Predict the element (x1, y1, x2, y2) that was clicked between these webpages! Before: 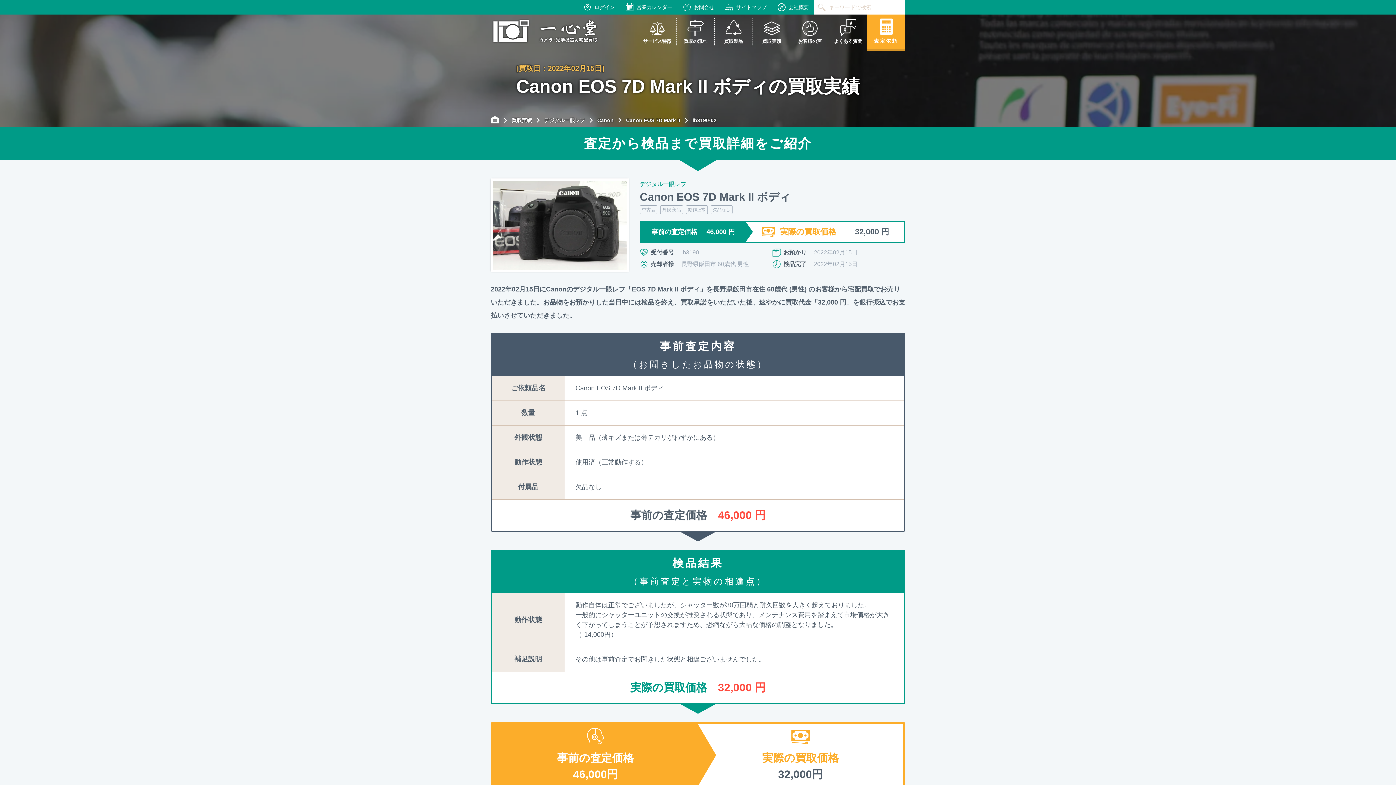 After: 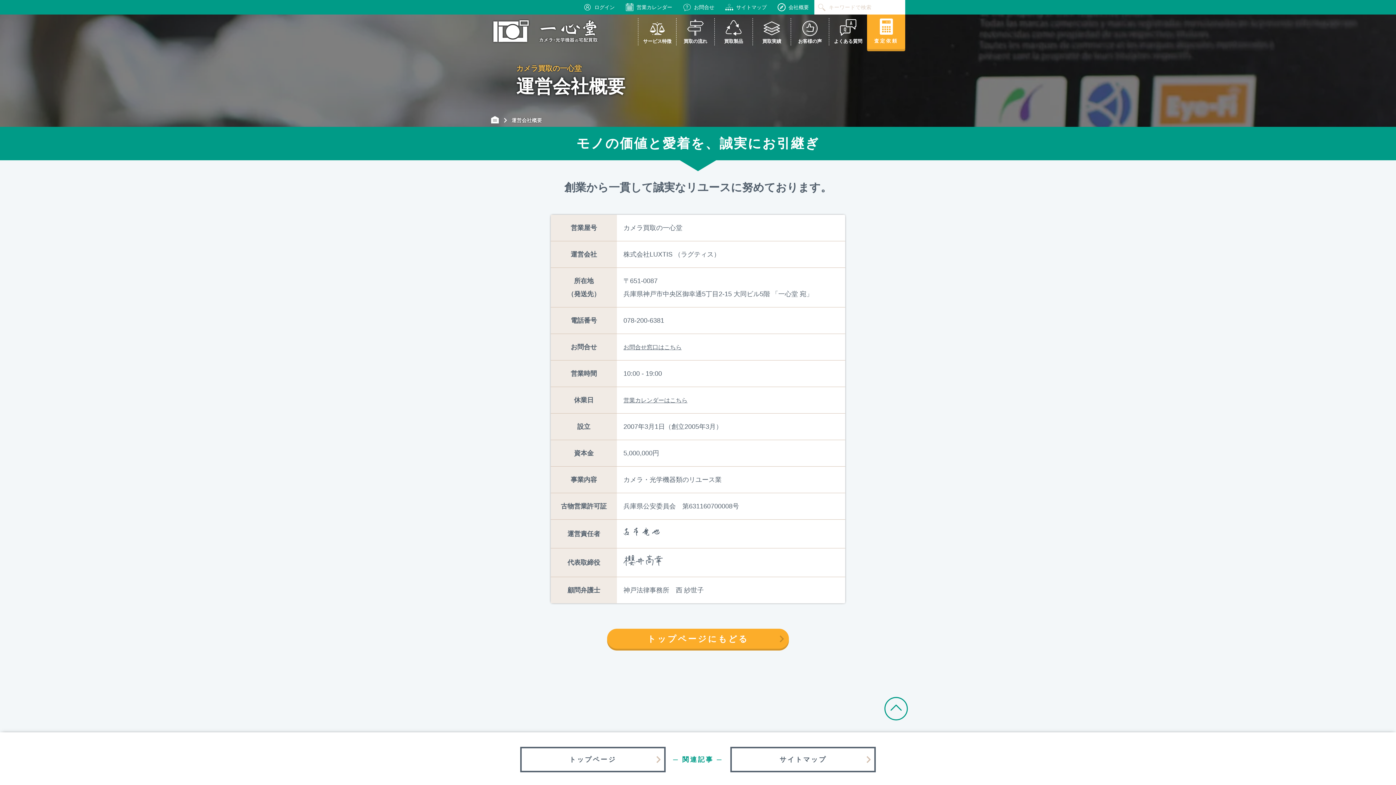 Action: label: 会社概要 bbox: (772, 0, 814, 14)